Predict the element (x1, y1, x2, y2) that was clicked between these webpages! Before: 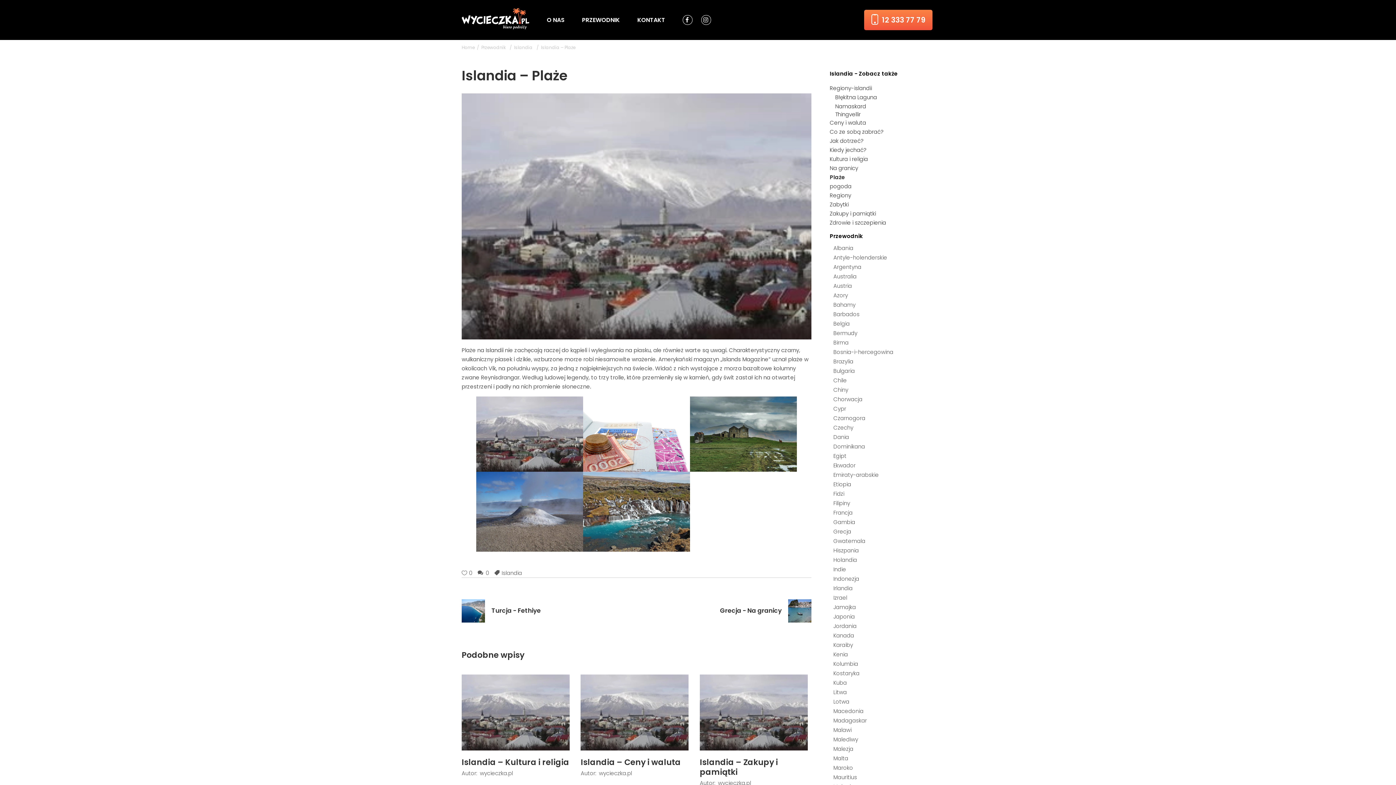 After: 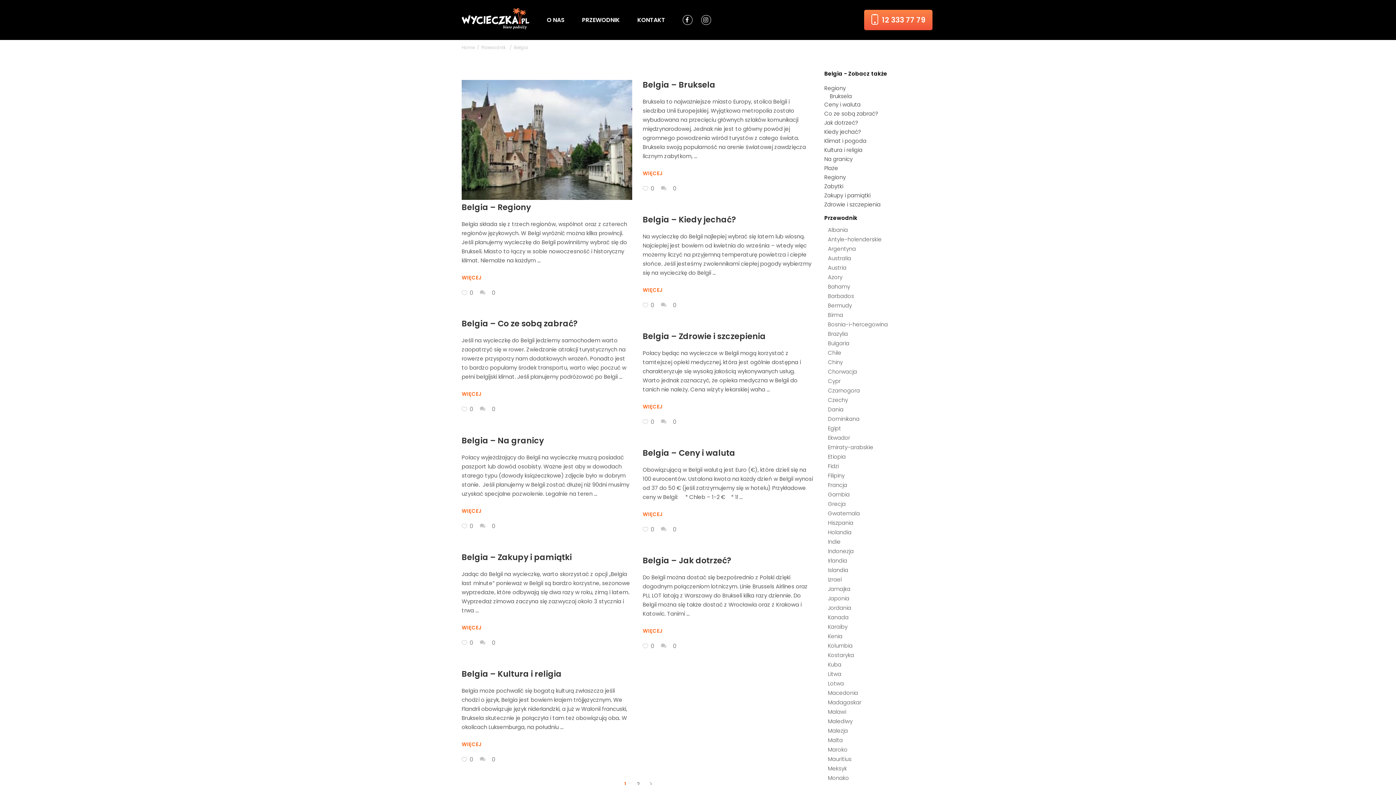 Action: bbox: (833, 320, 850, 327) label: Belgia